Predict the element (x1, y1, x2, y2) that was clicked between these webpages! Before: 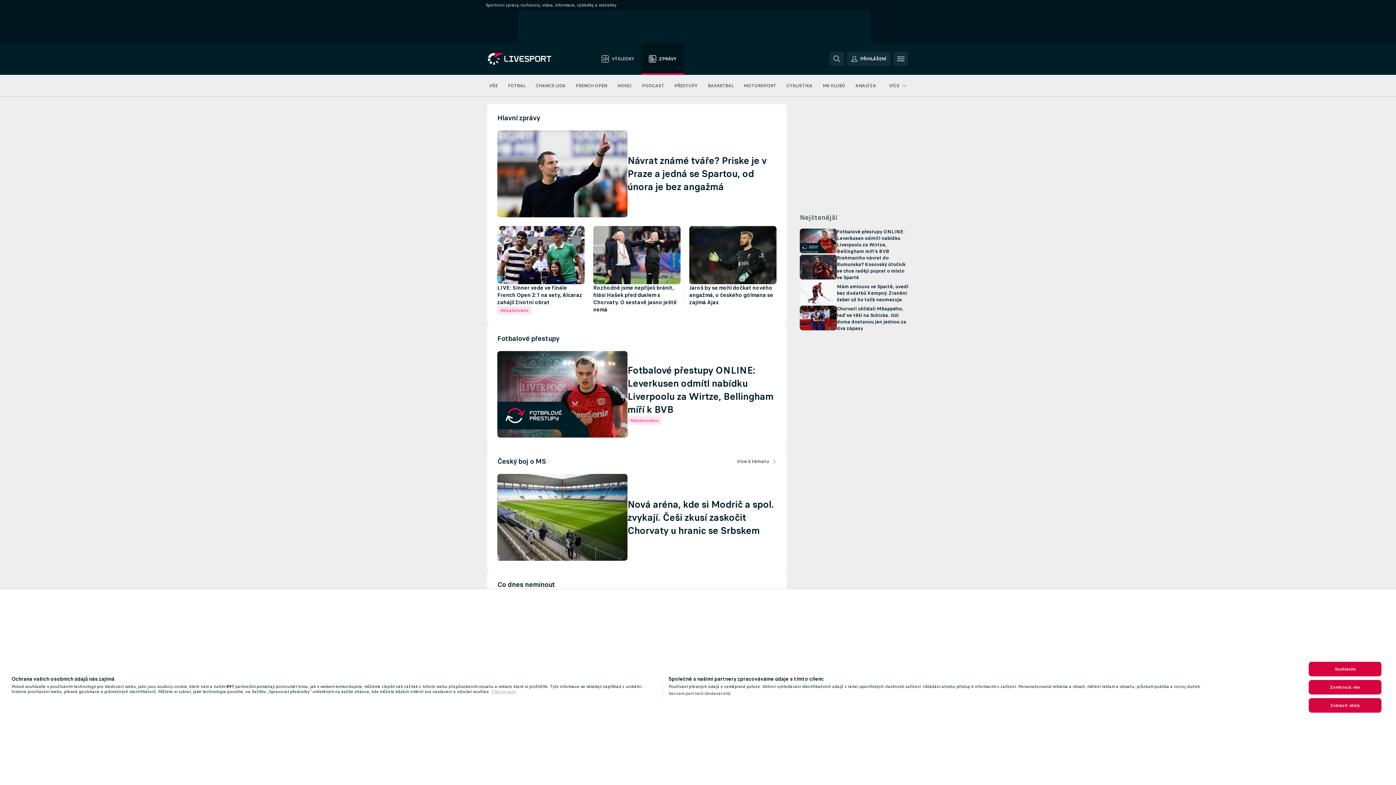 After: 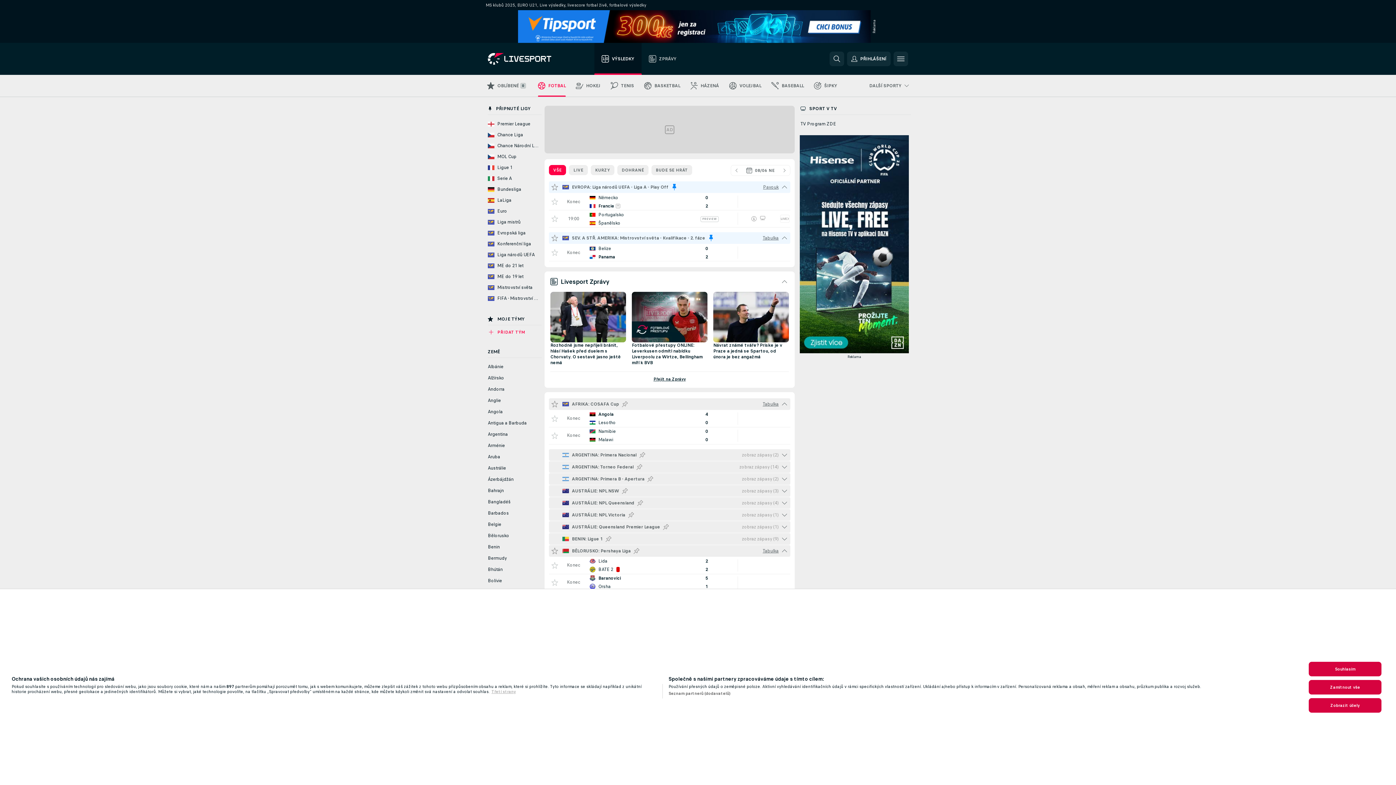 Action: label: VÝSLEDKY bbox: (594, 42, 641, 74)